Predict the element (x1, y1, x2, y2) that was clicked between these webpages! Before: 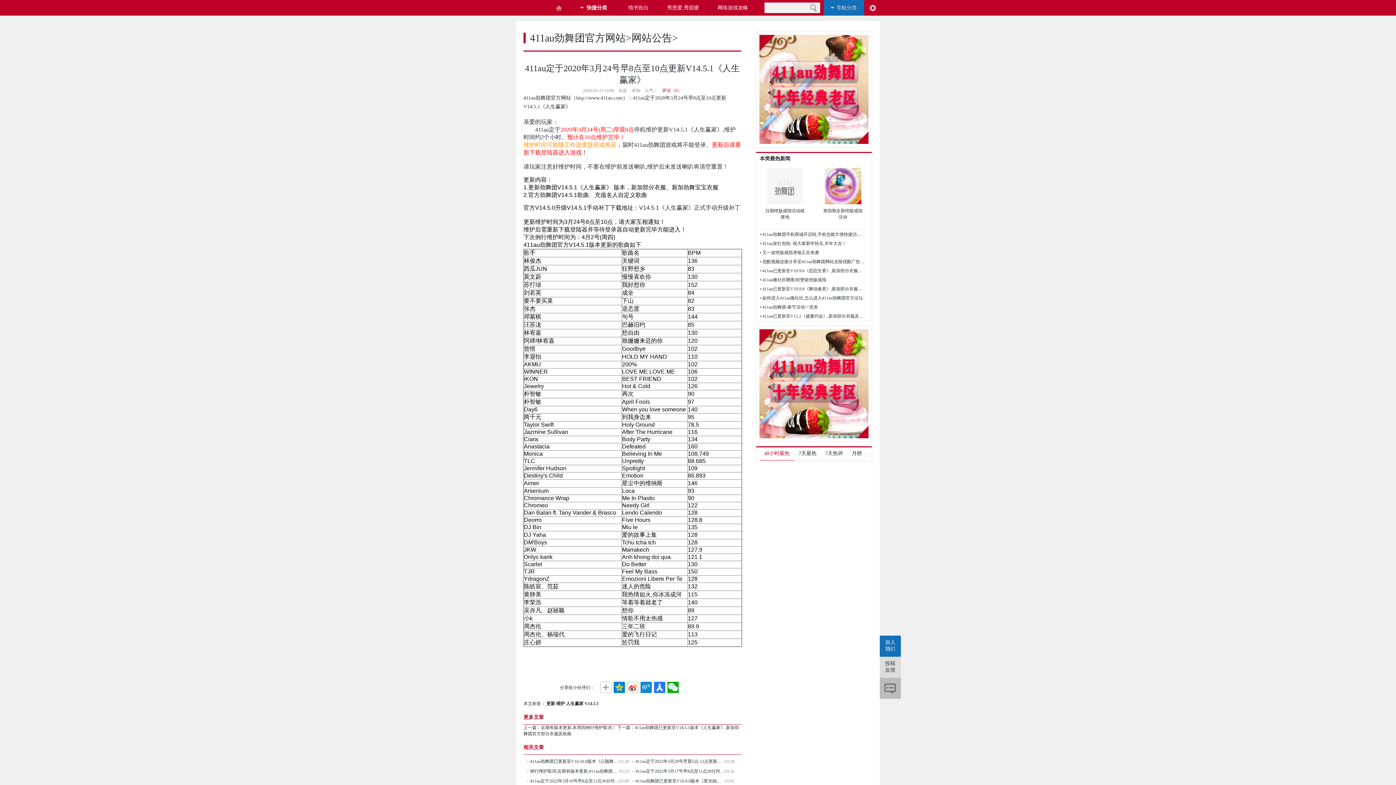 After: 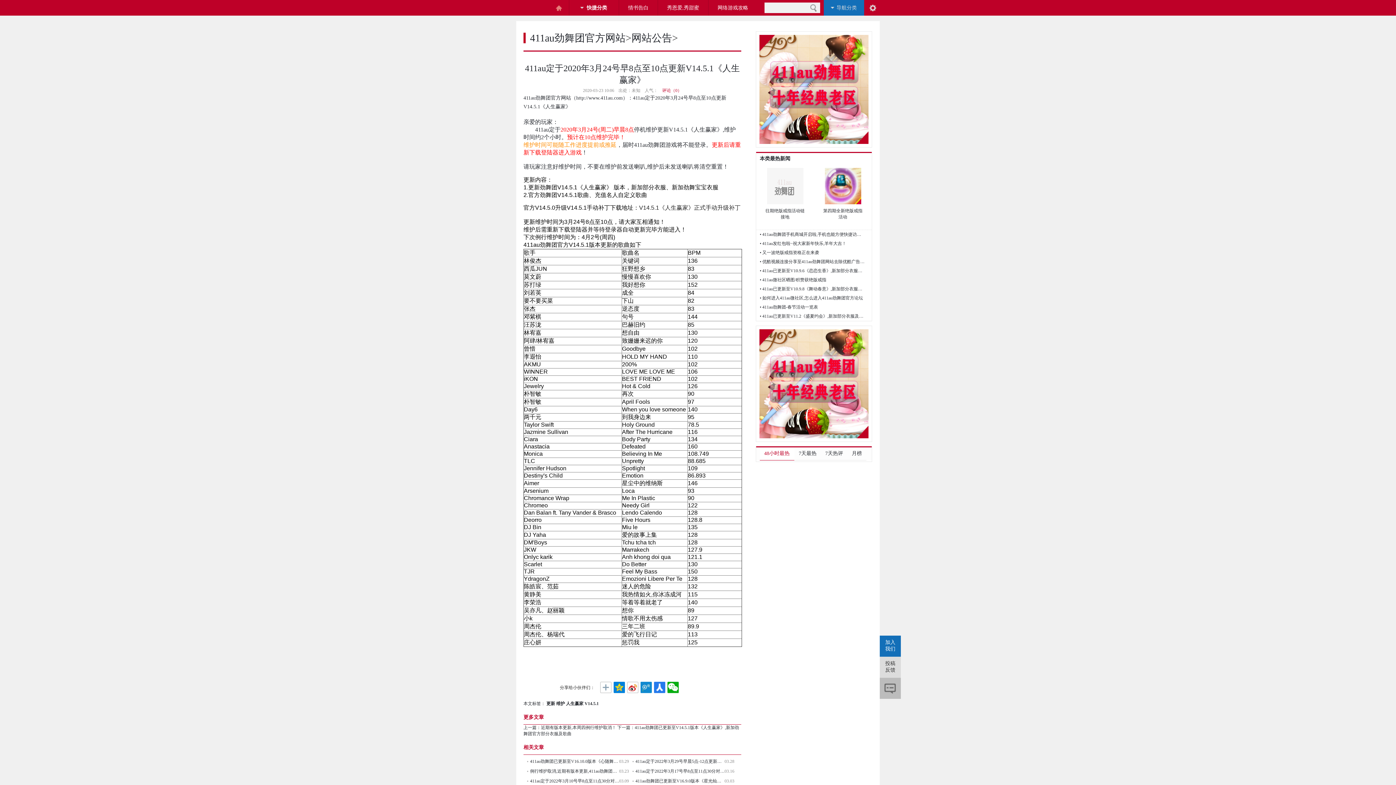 Action: label: 我好想你 bbox: (622, 281, 645, 288)